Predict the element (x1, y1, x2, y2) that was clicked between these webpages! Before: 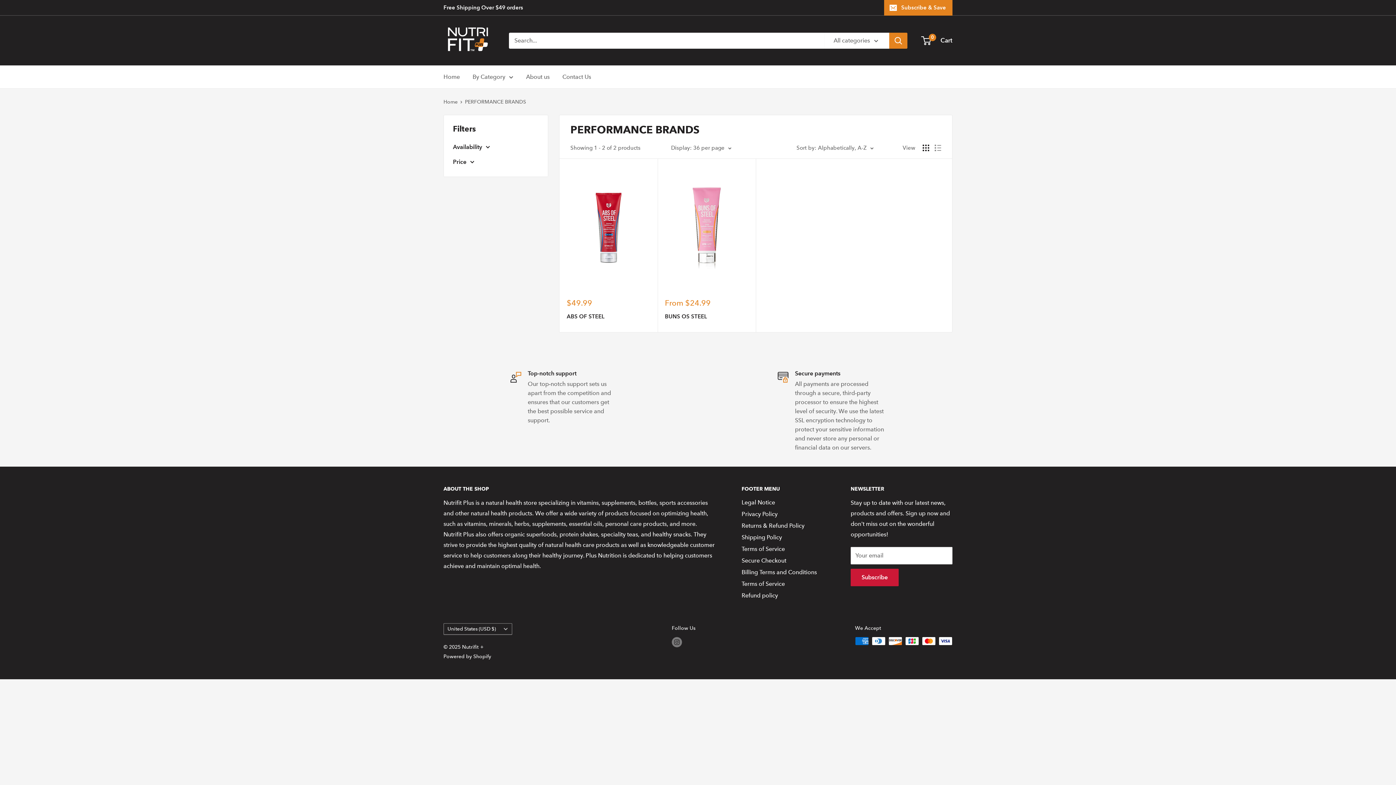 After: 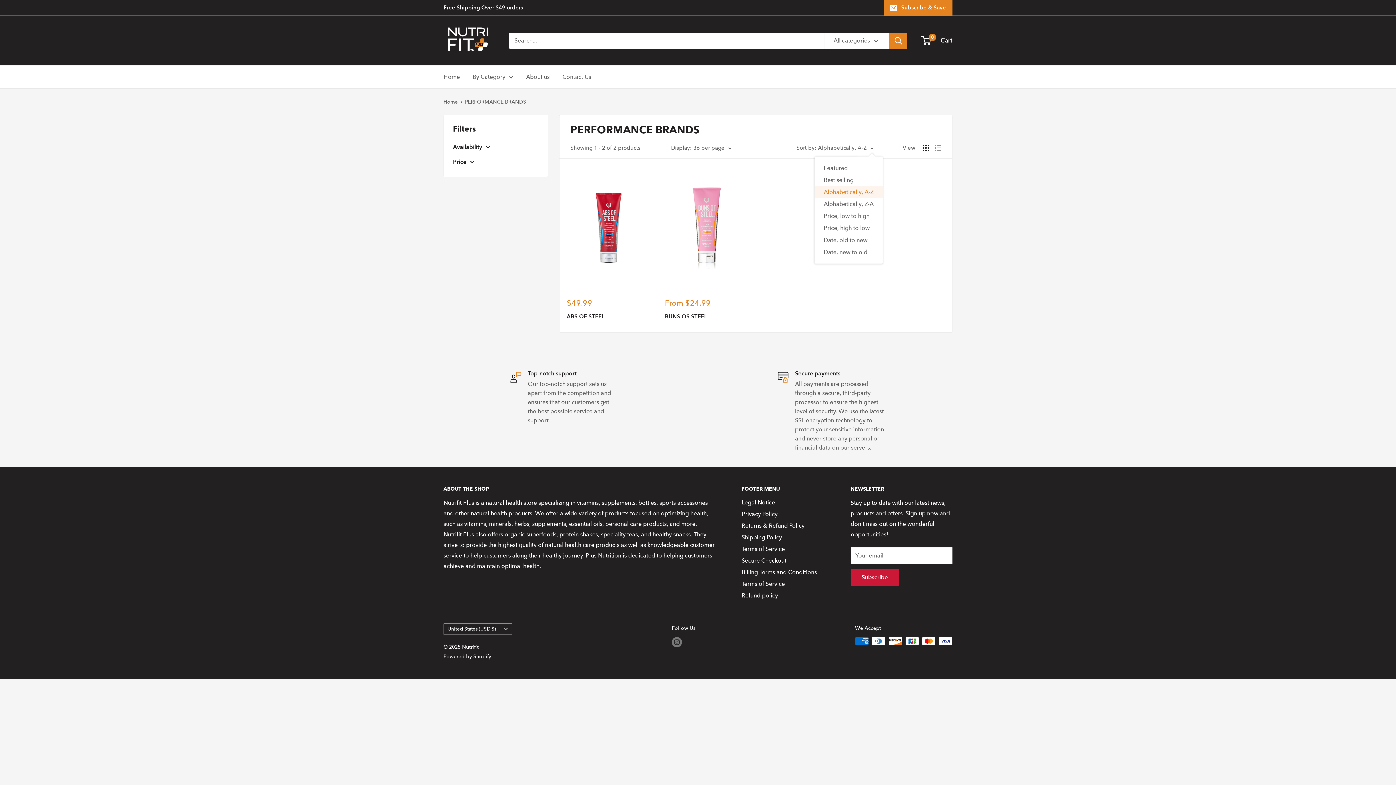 Action: label: Sort by: Alphabetically, A-Z bbox: (796, 142, 873, 153)